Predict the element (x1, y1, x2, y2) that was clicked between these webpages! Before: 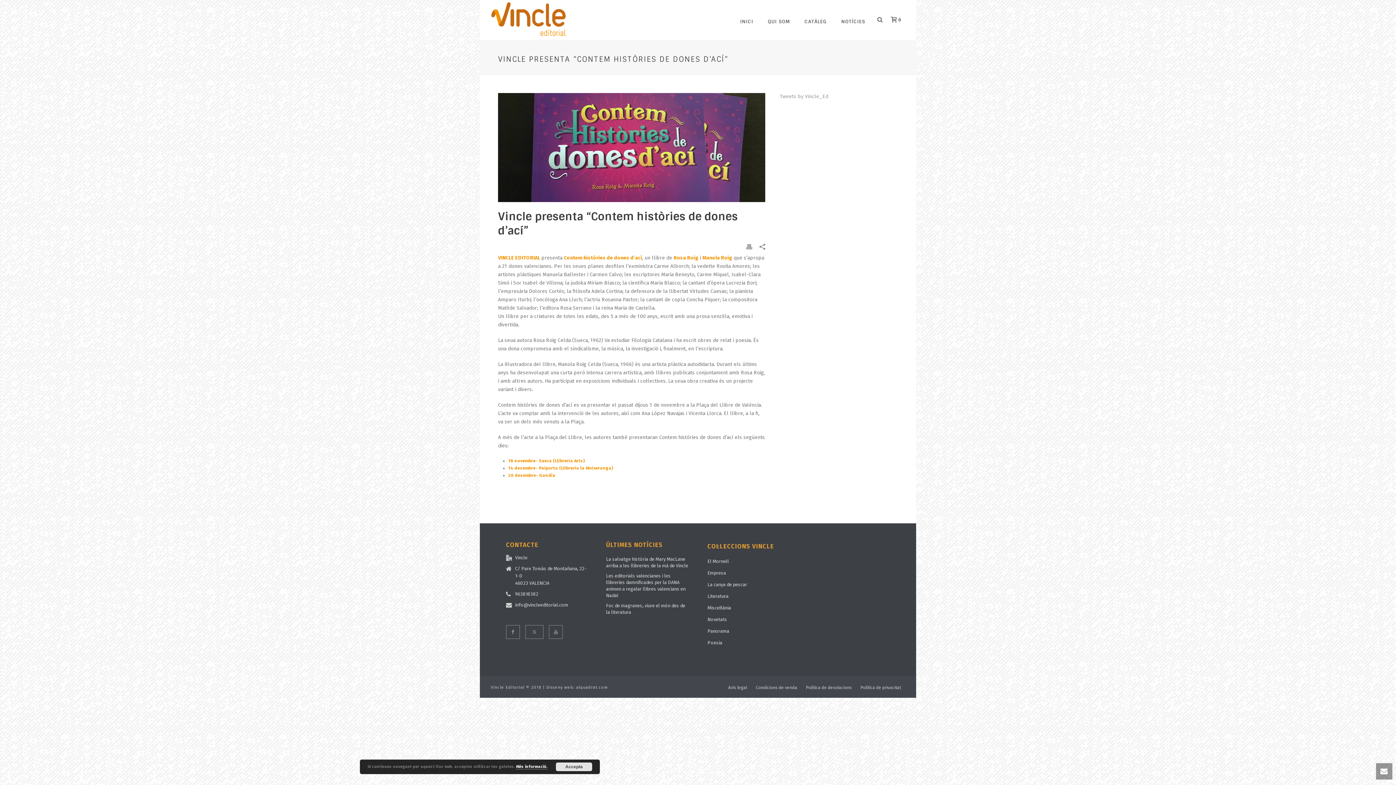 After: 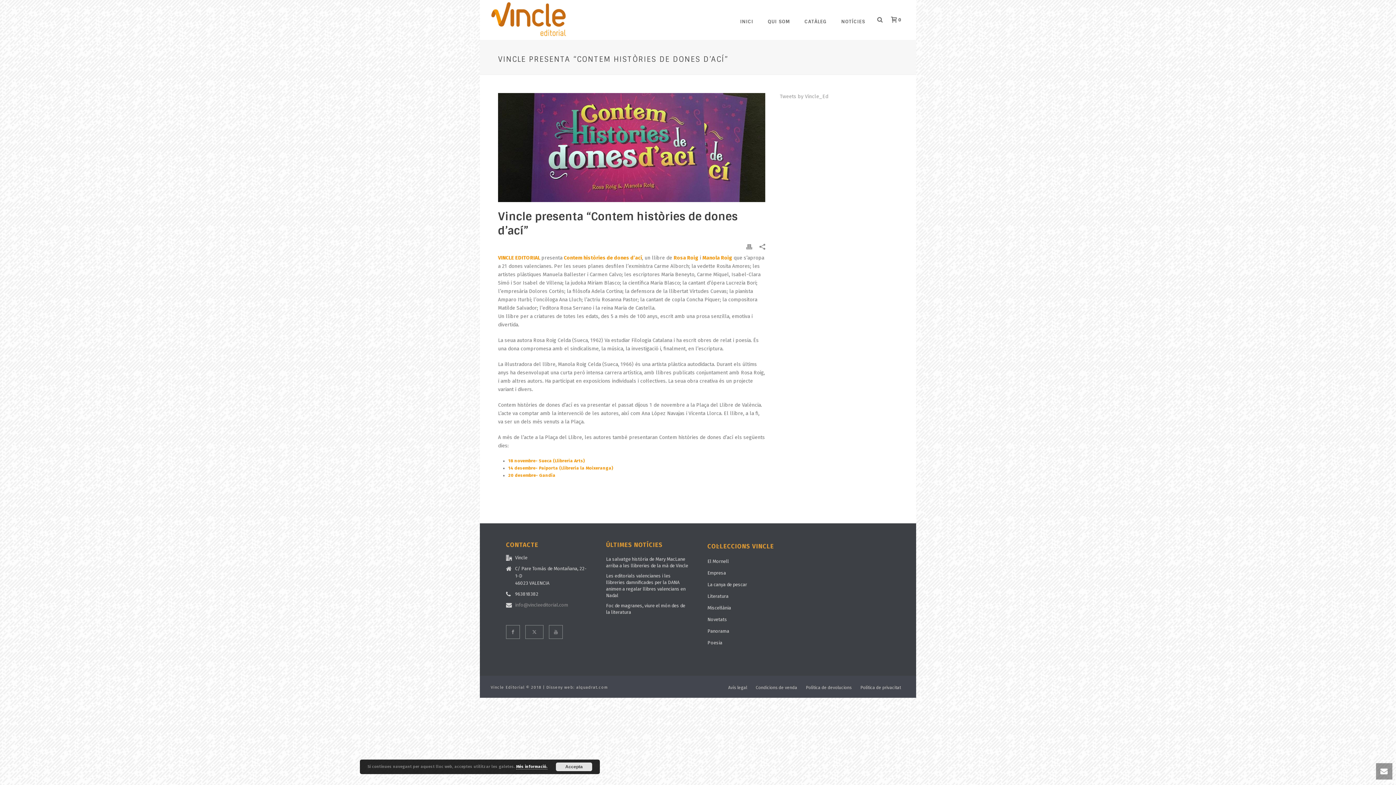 Action: label: info@vincleeditorial.com bbox: (515, 602, 568, 608)